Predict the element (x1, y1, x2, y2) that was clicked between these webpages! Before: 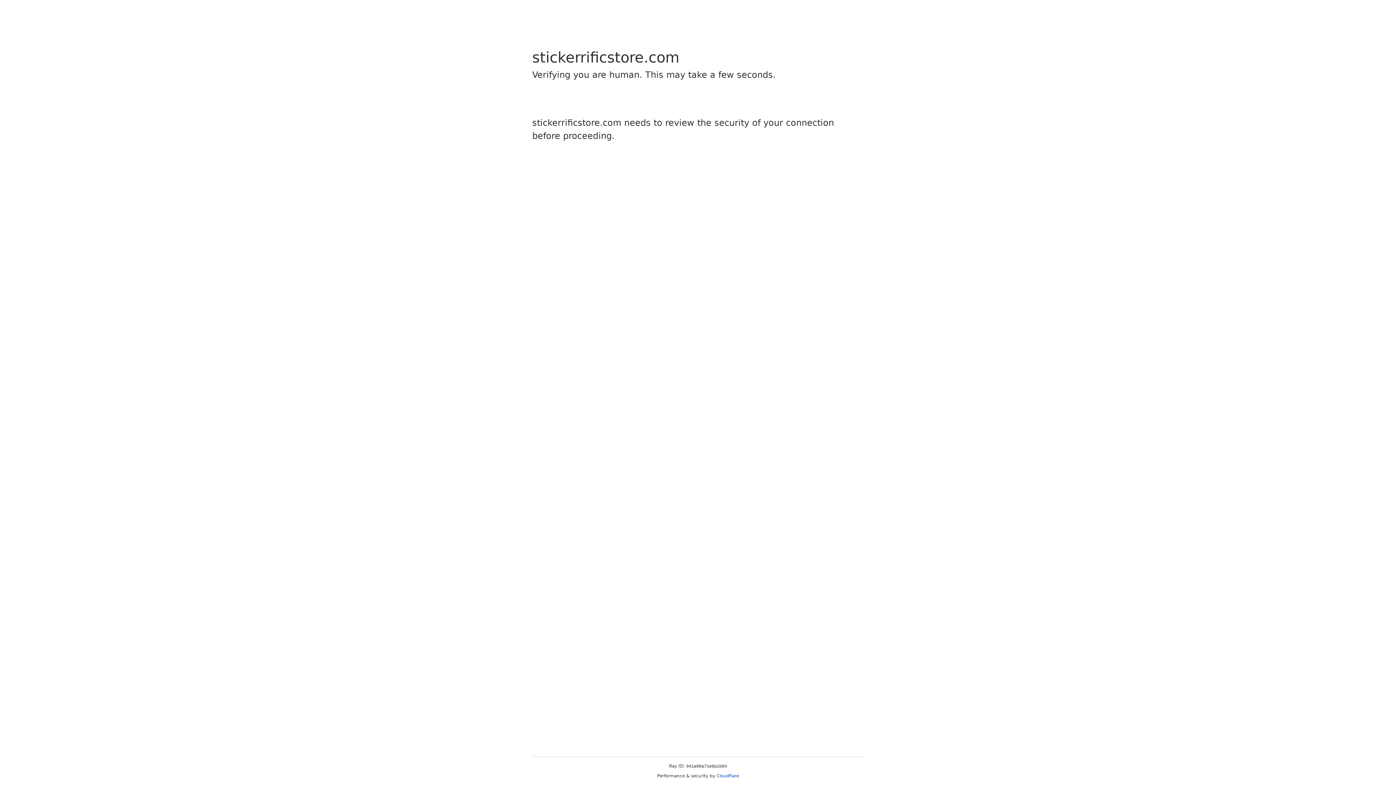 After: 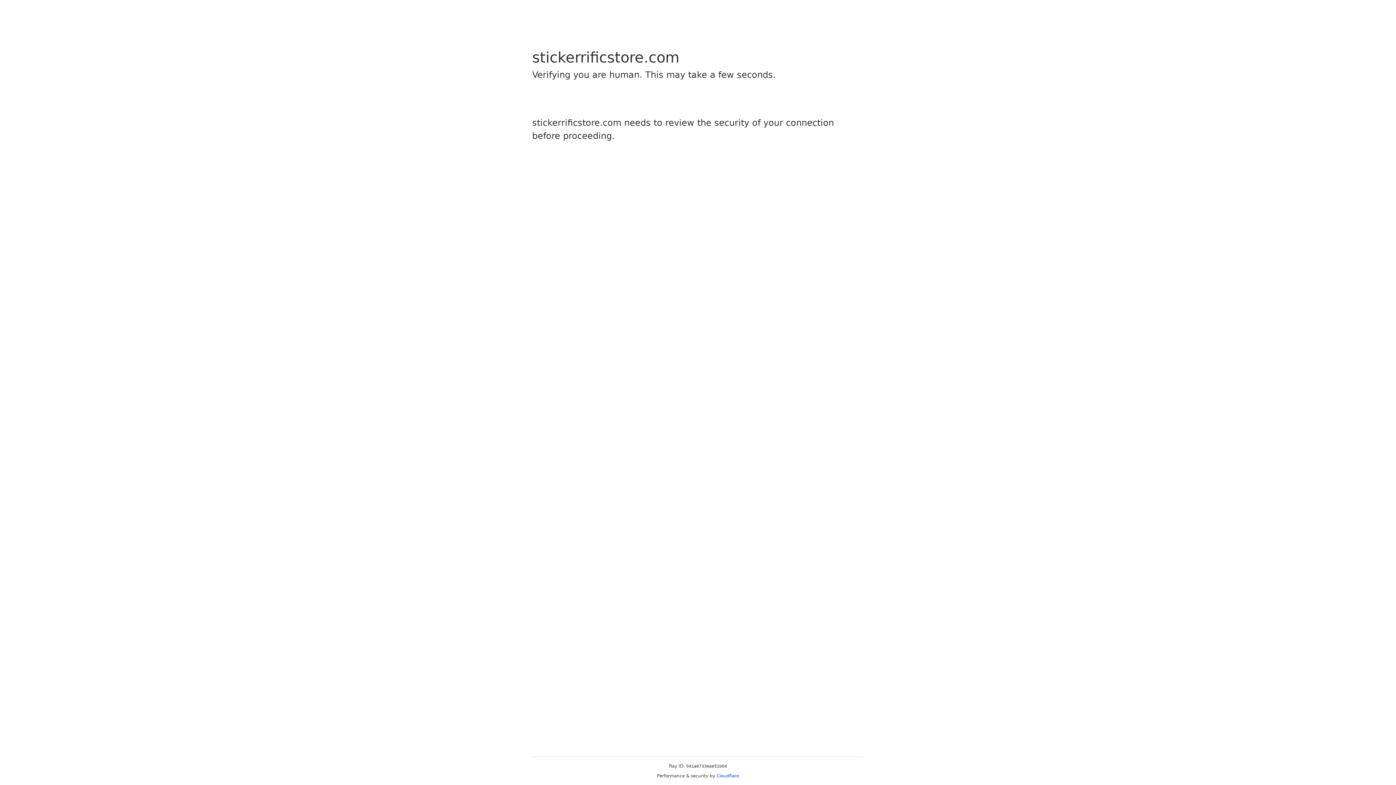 Action: label: Cloudflare bbox: (716, 773, 739, 778)